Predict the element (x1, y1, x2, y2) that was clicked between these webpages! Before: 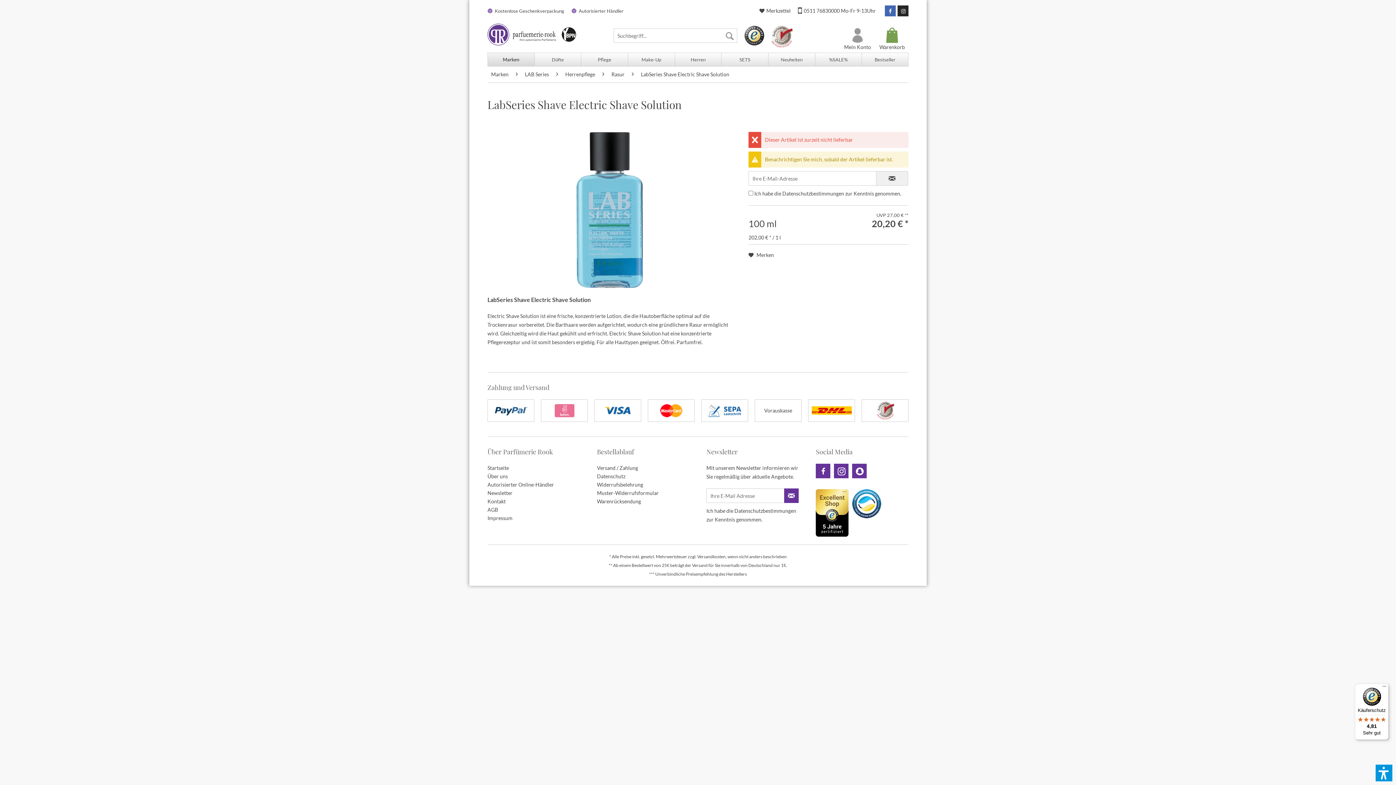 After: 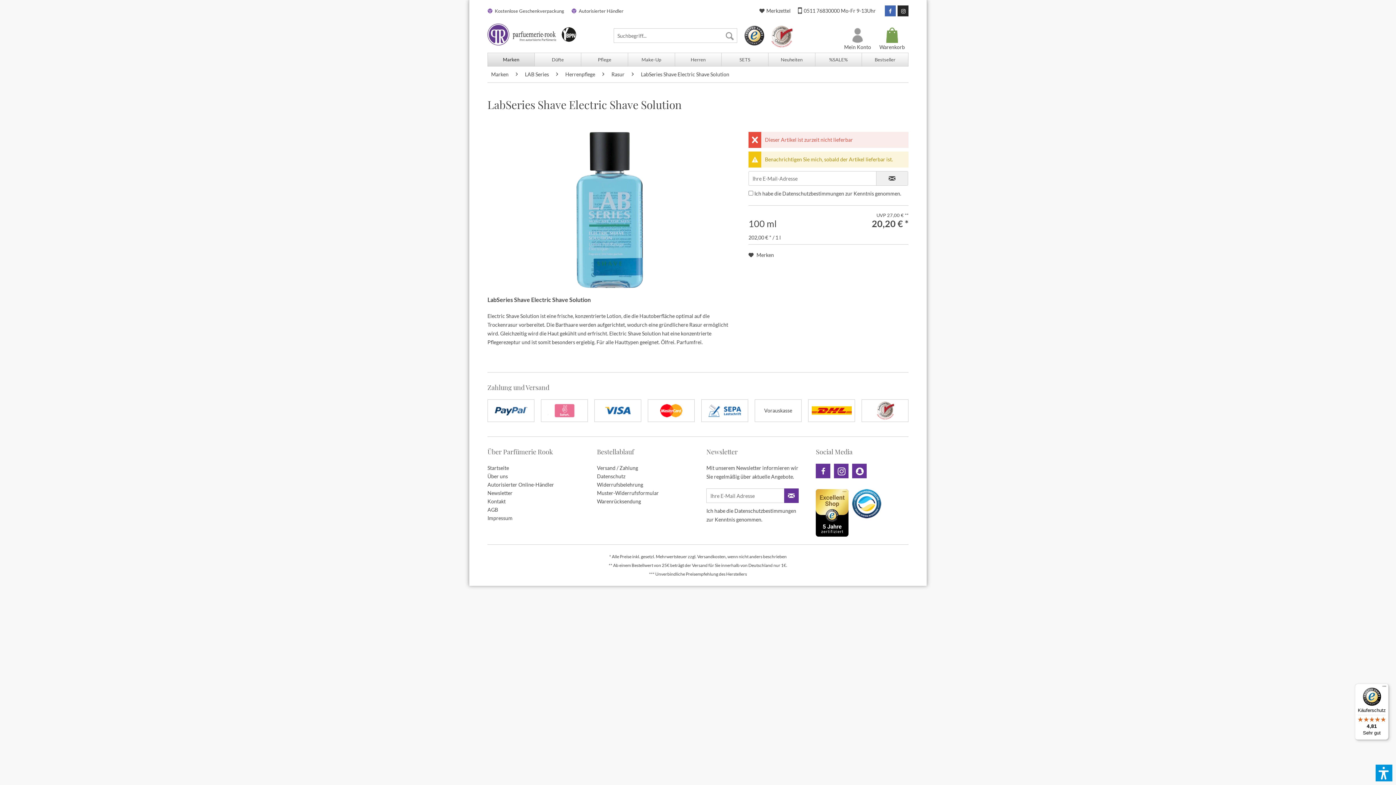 Action: bbox: (744, 40, 764, 46)